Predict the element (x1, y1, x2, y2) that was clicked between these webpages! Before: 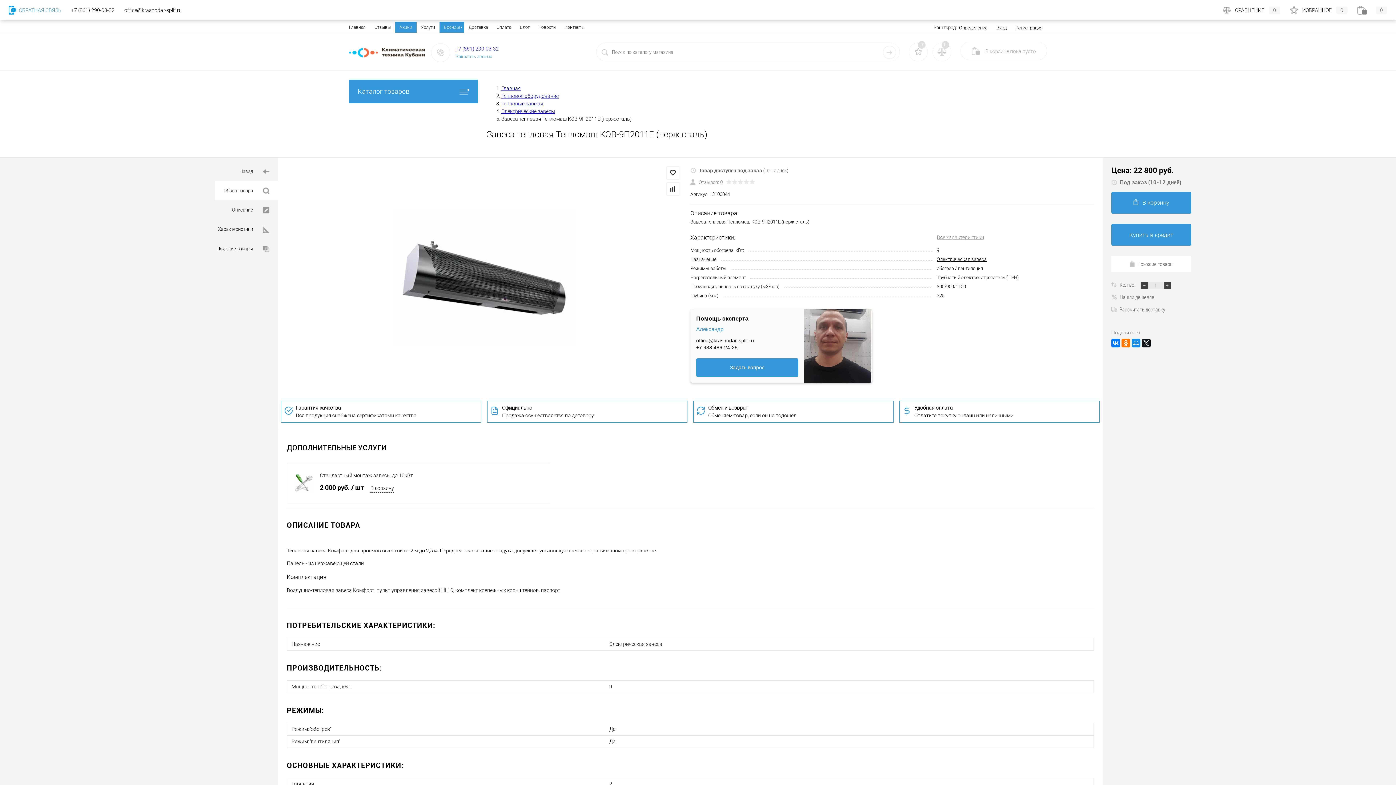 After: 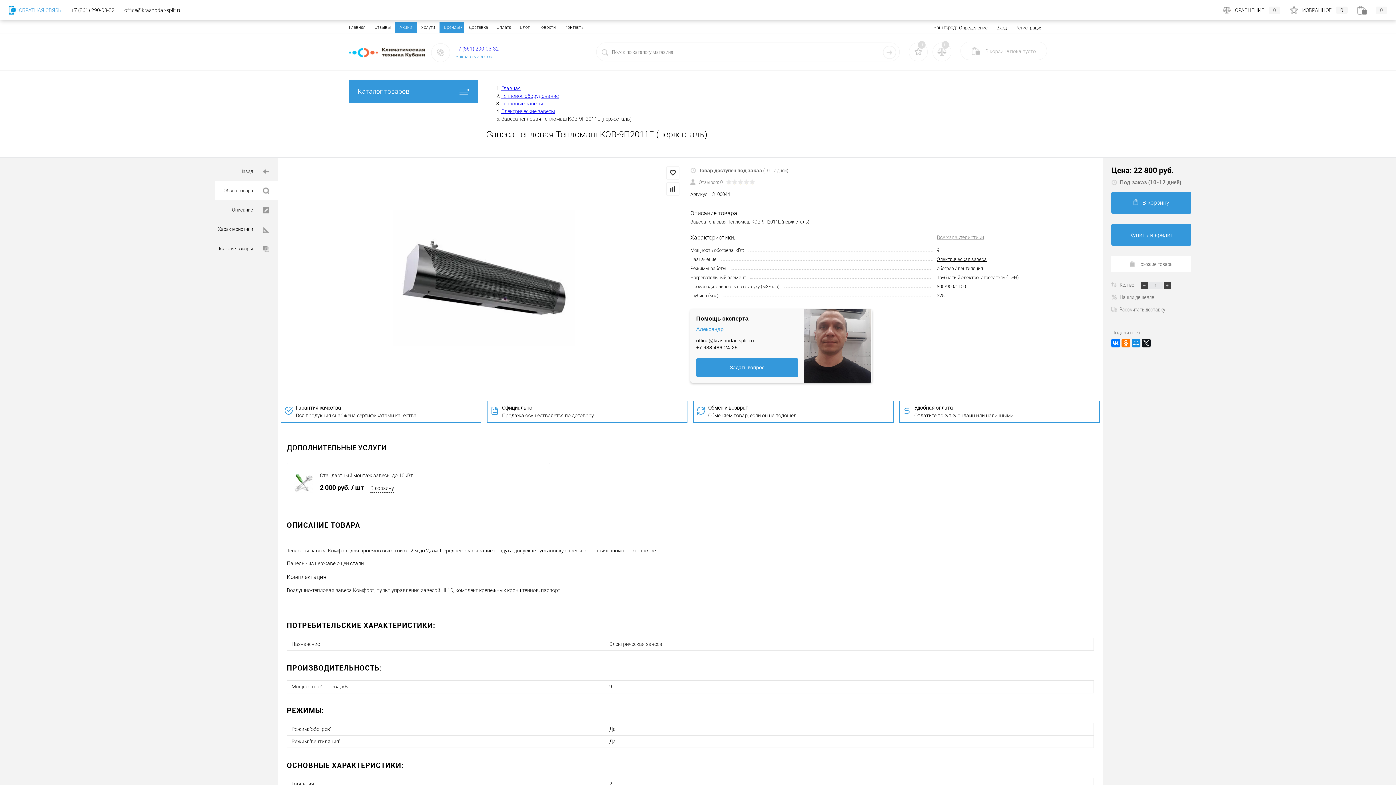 Action: bbox: (1290, 7, 1348, 13) label: ИЗБРАННОЕ0